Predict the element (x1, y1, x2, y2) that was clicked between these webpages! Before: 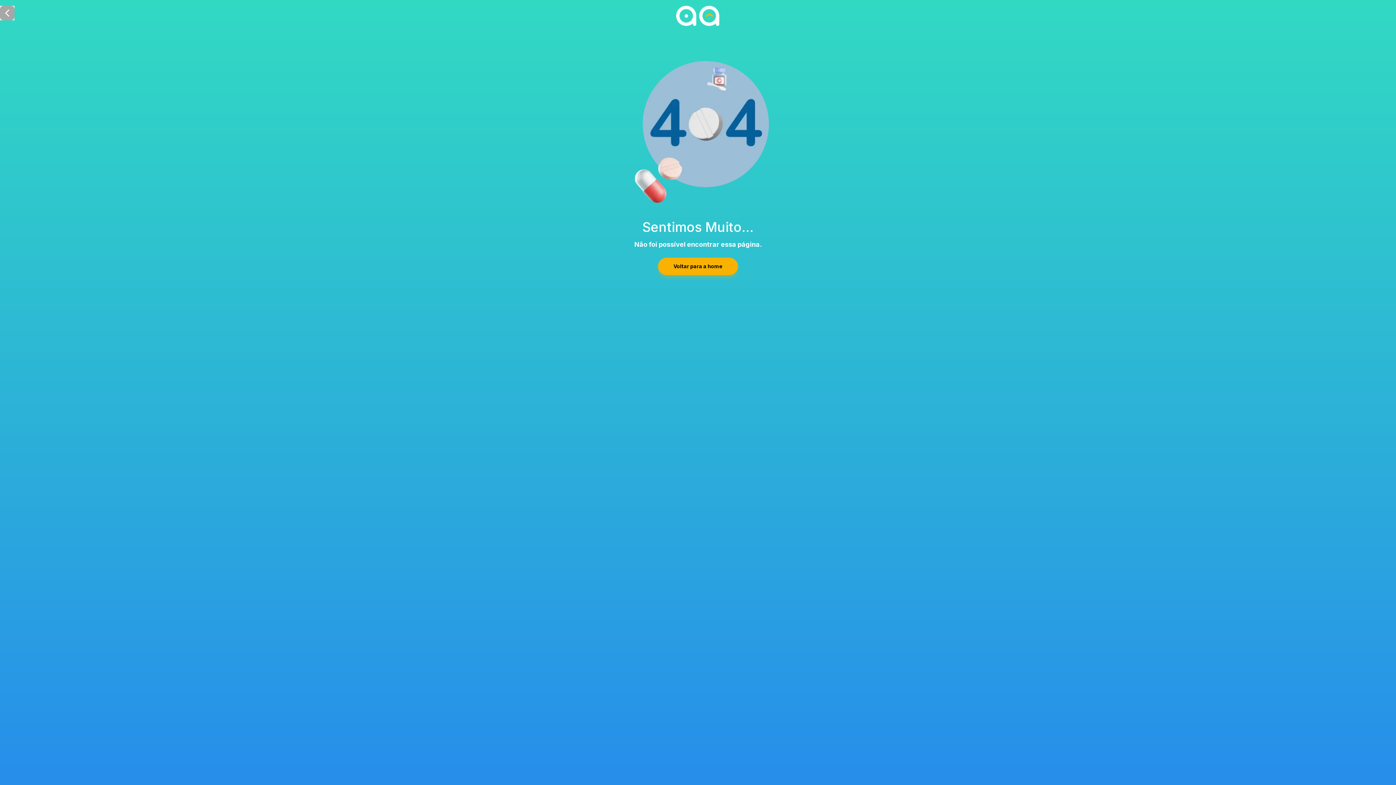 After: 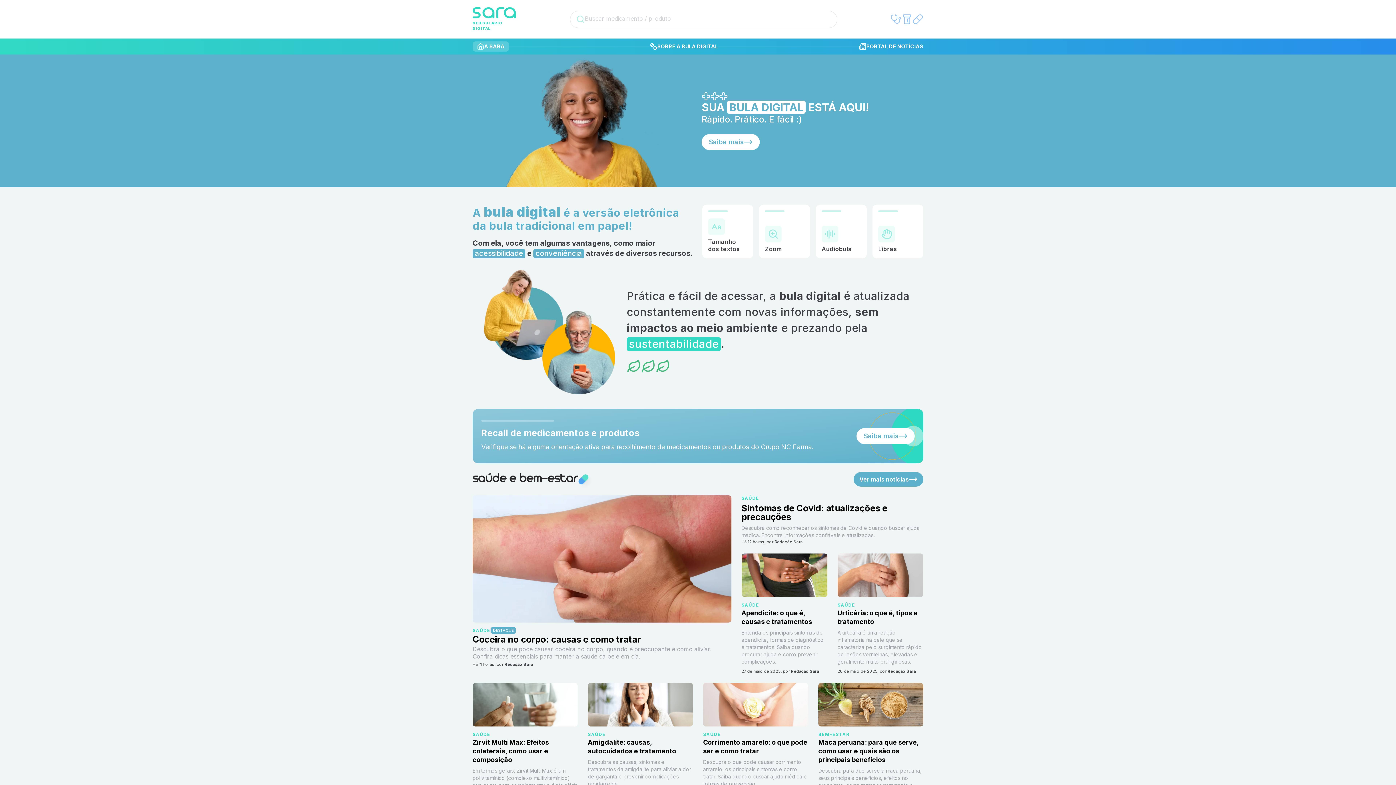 Action: bbox: (0, 5, 14, 20)